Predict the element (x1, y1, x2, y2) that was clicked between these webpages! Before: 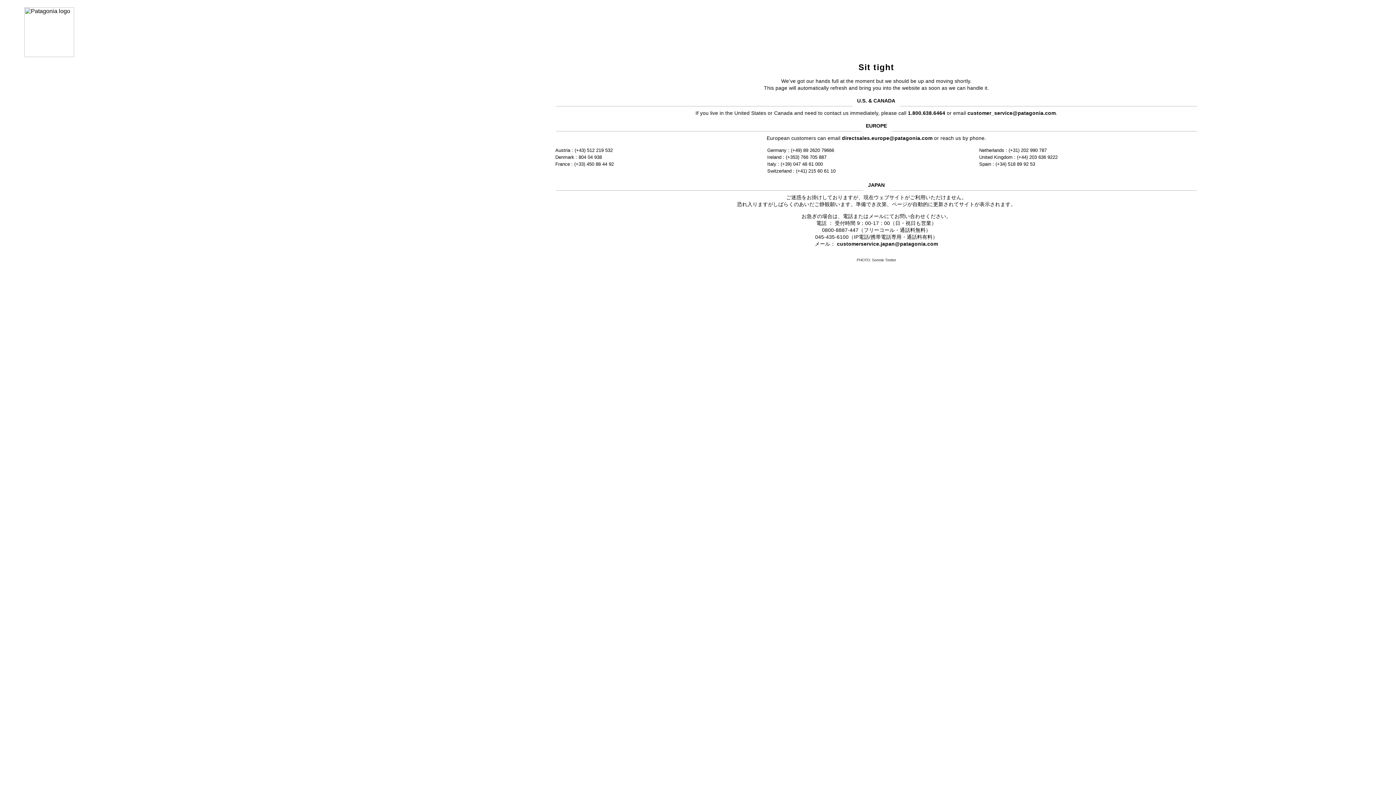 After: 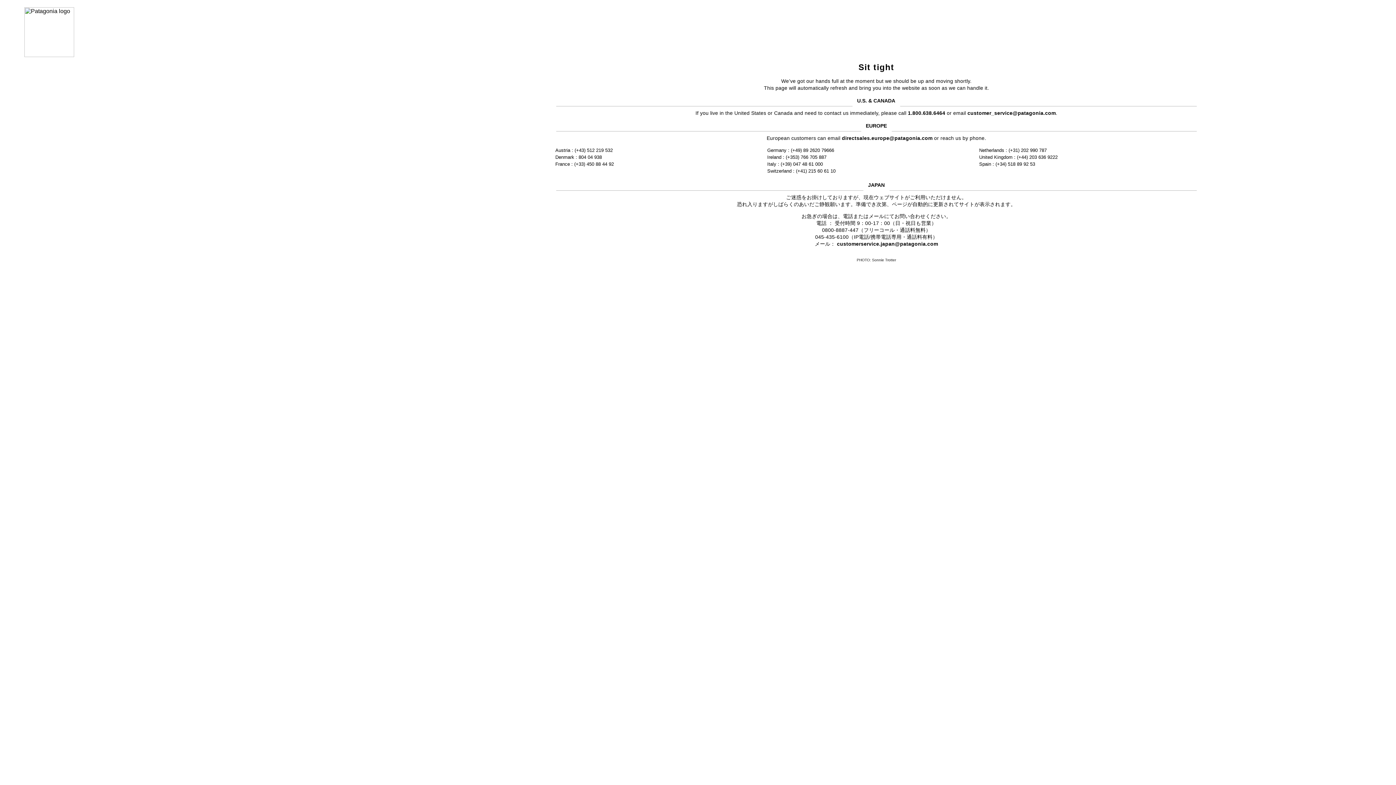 Action: label: customer_service@patagonia.com bbox: (967, 110, 1056, 115)